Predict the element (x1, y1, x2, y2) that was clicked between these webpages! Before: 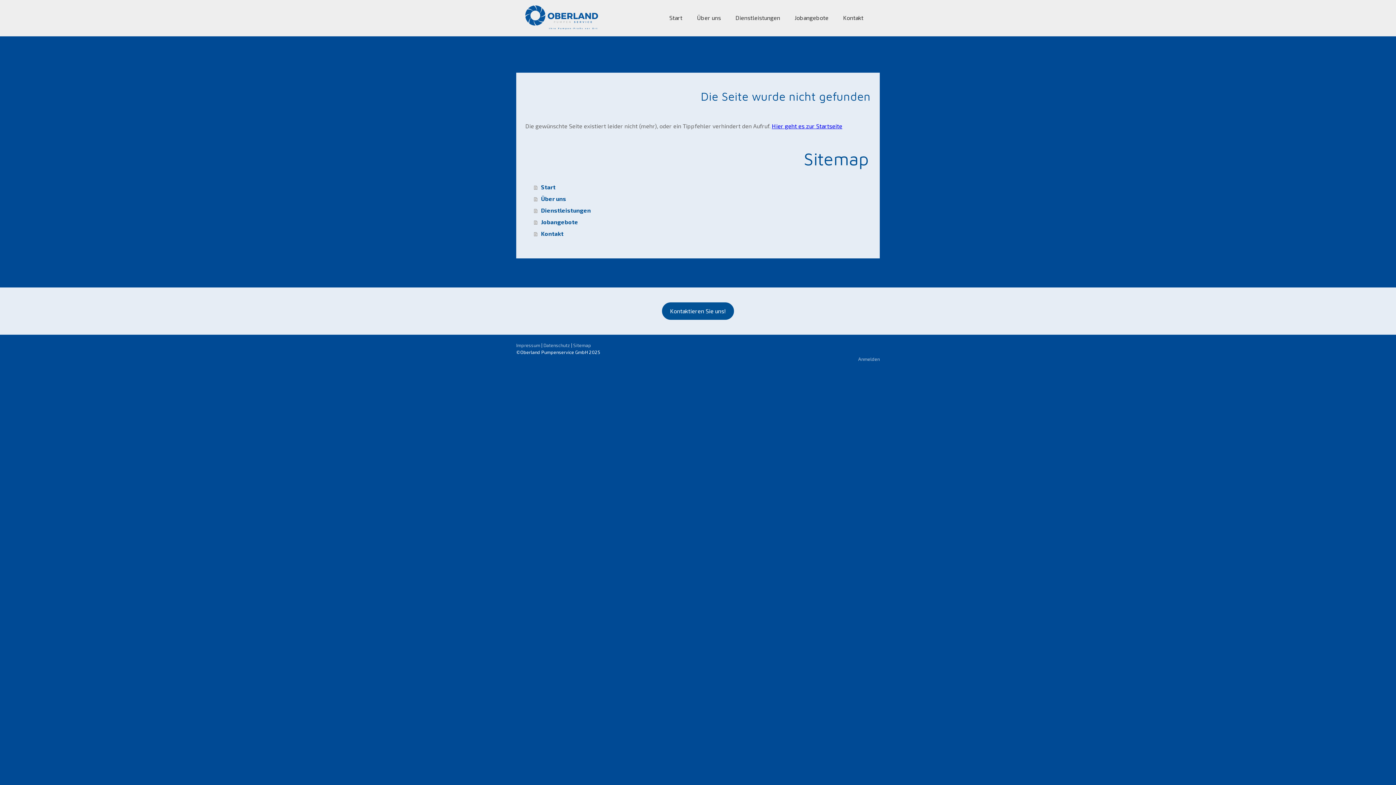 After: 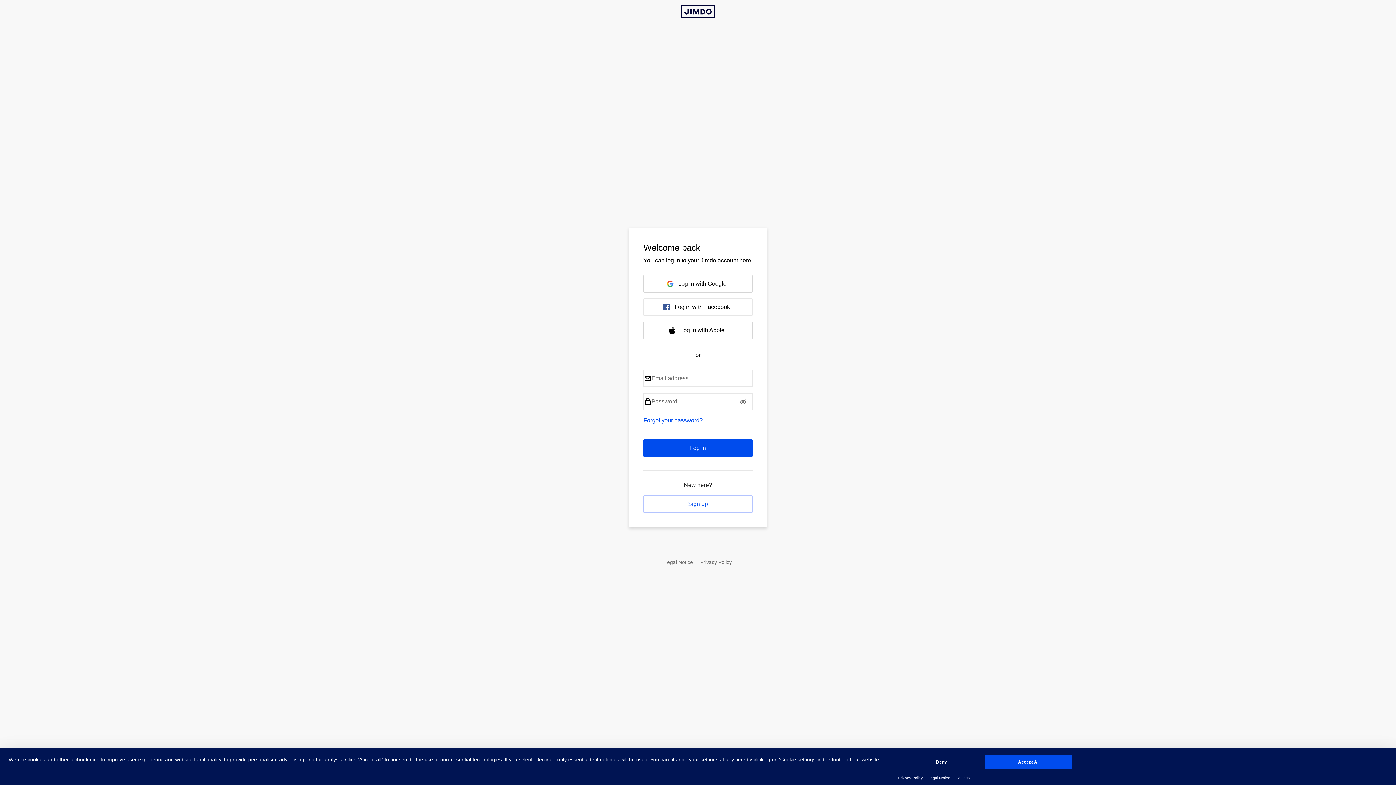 Action: label: Anmelden bbox: (858, 356, 880, 362)